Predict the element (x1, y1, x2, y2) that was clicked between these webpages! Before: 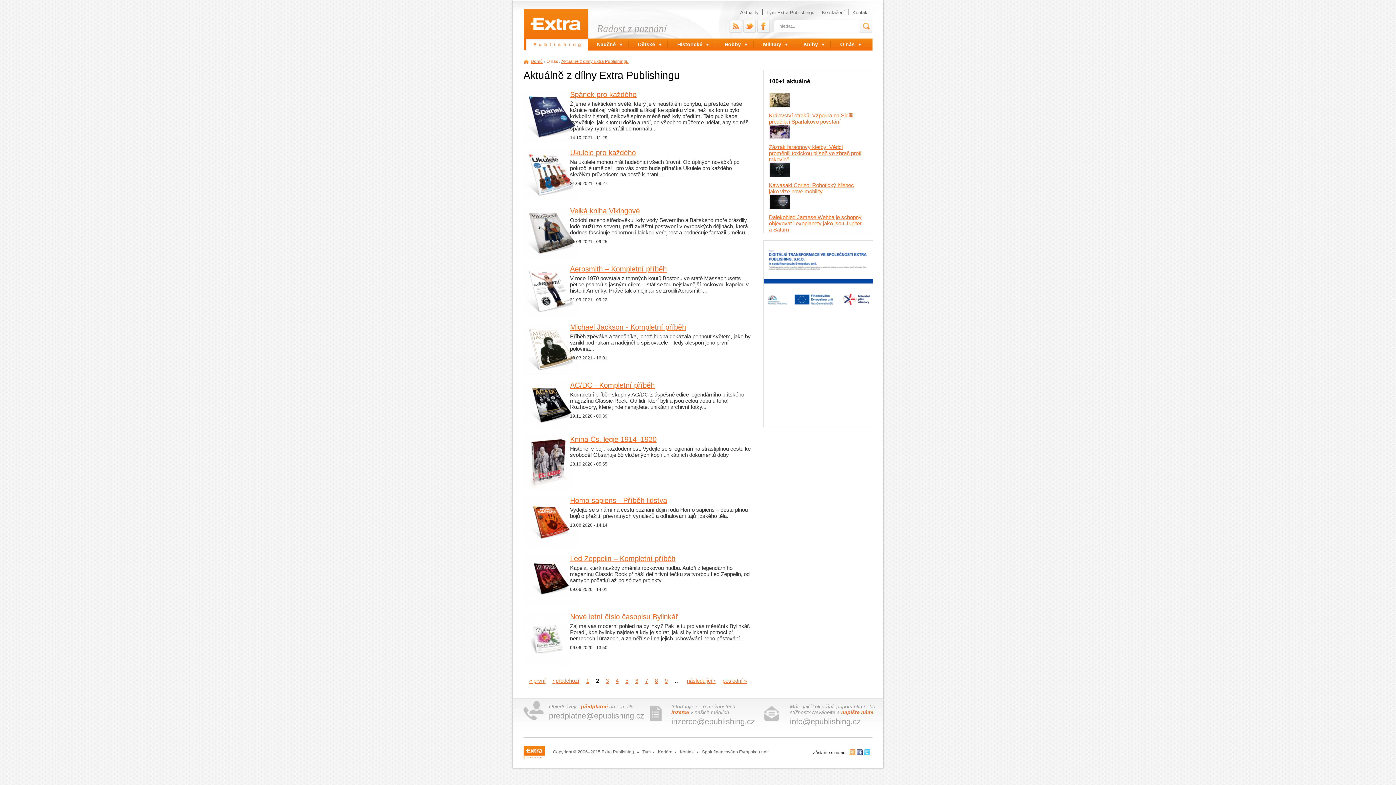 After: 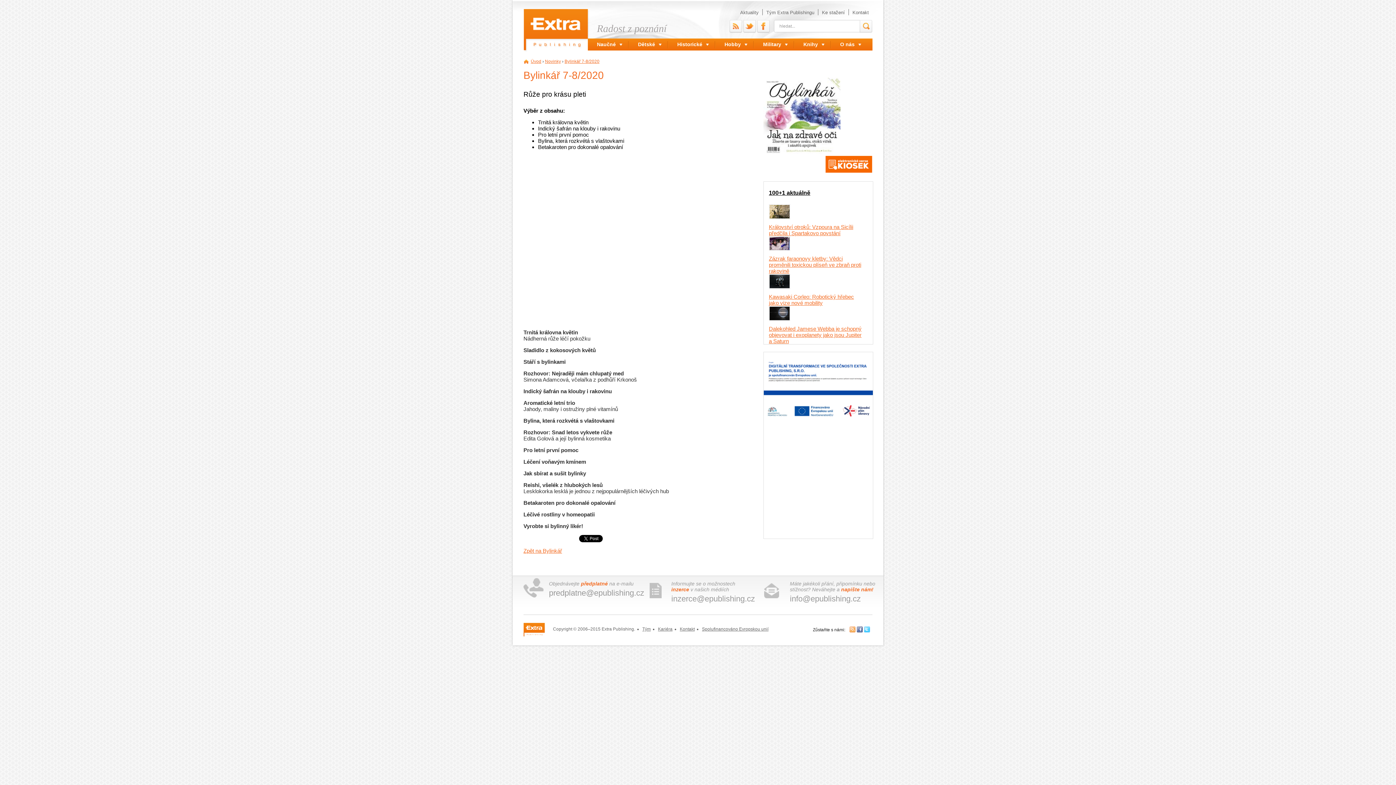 Action: bbox: (570, 613, 678, 621) label: Nové letní číslo časopisu Bylinkář